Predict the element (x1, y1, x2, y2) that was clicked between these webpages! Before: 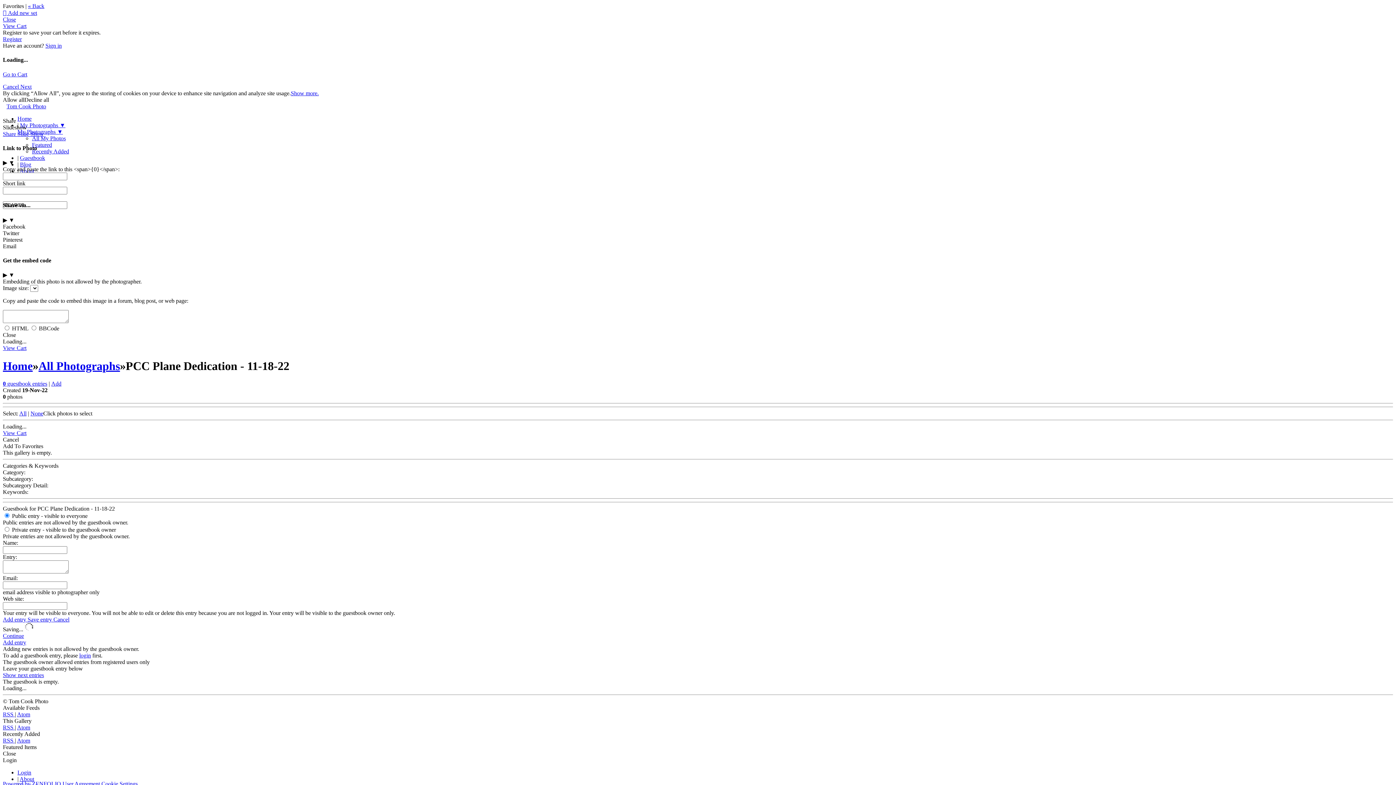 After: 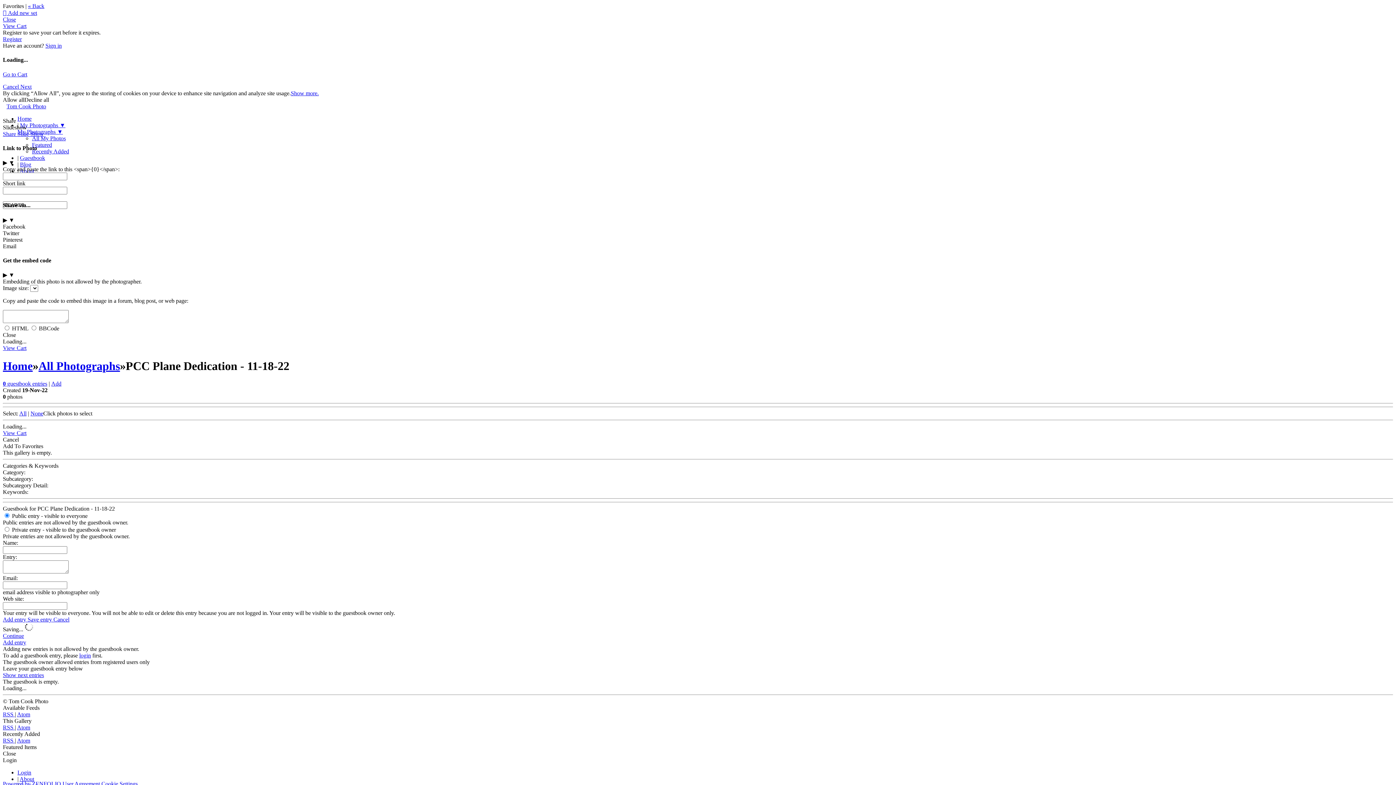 Action: bbox: (2, 236, 22, 242) label: Pinterest